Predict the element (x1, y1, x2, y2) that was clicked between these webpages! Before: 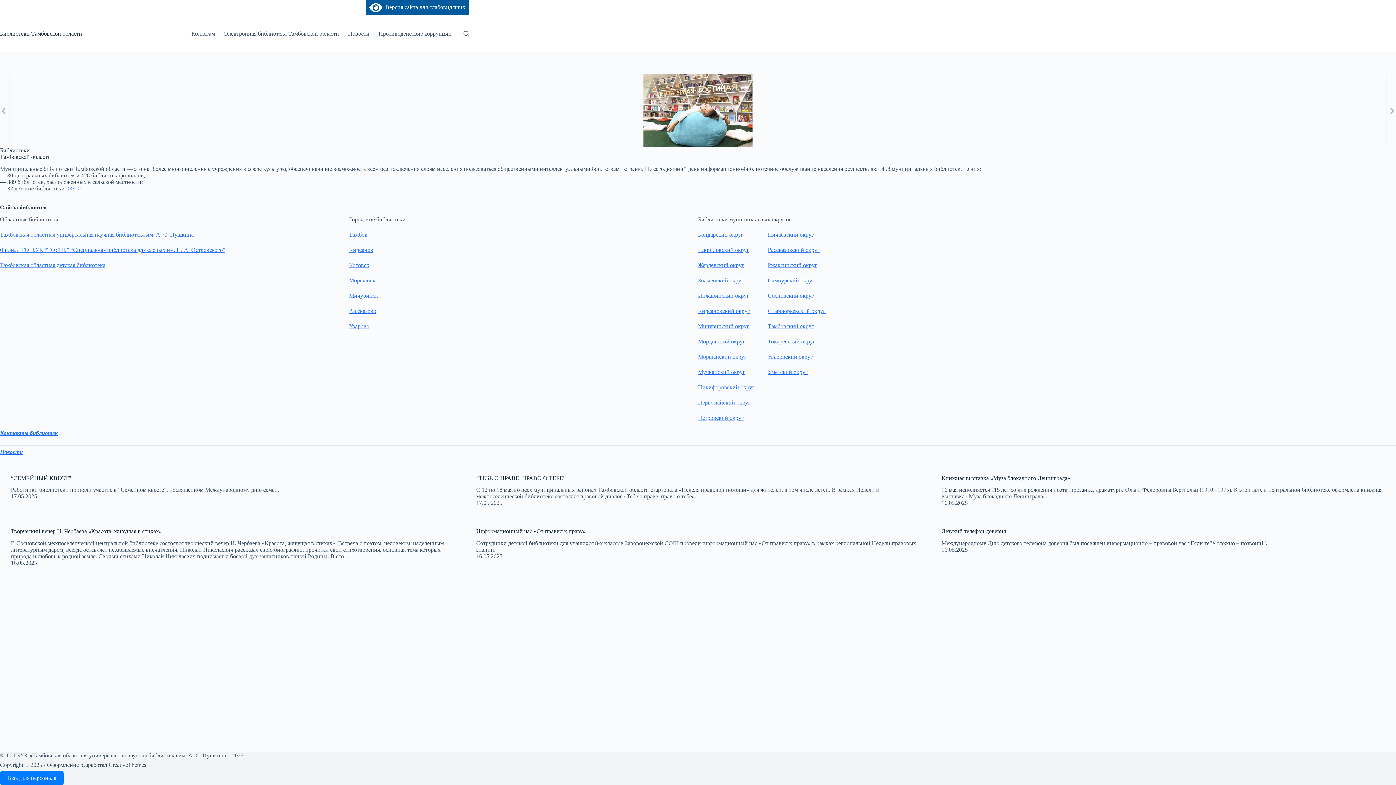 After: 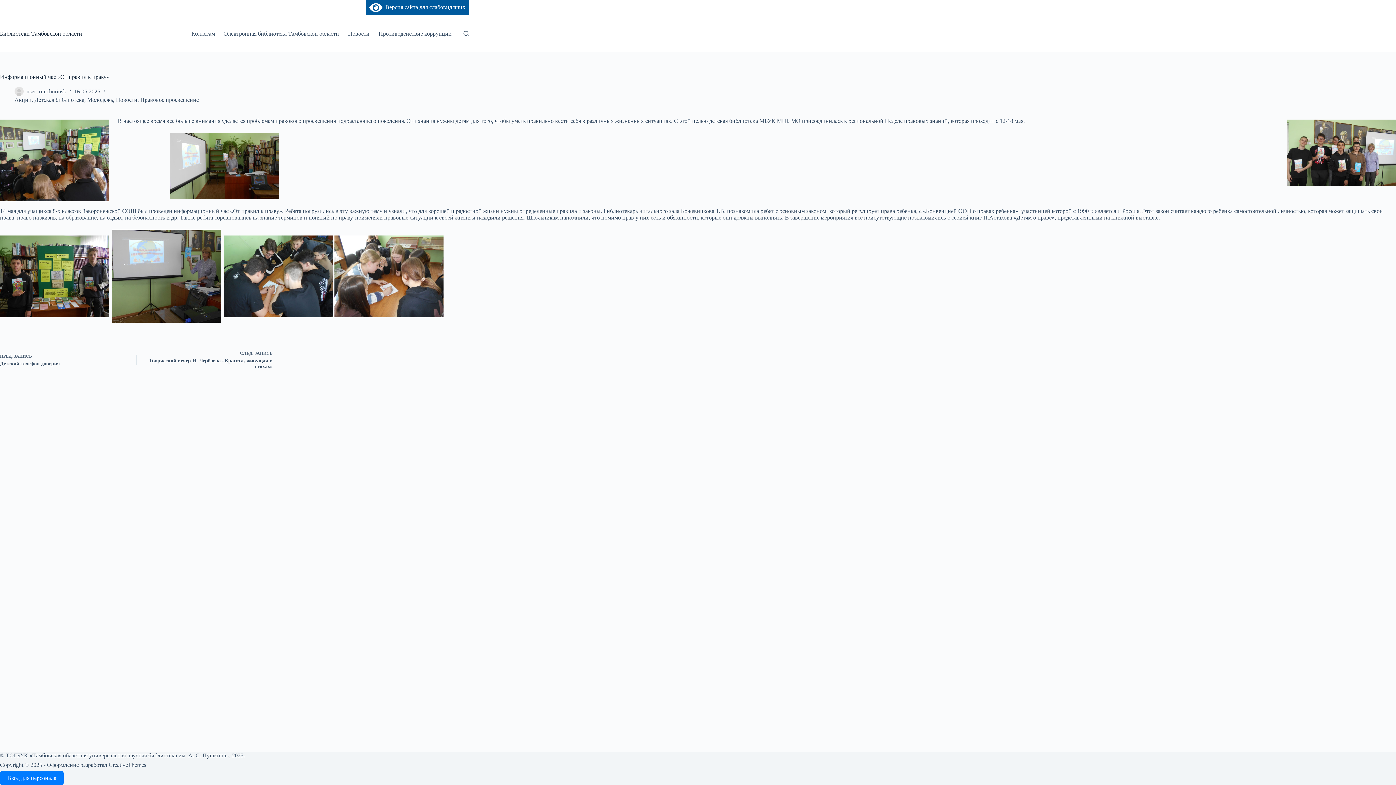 Action: bbox: (476, 528, 585, 534) label: Информационный час «От правил к праву»